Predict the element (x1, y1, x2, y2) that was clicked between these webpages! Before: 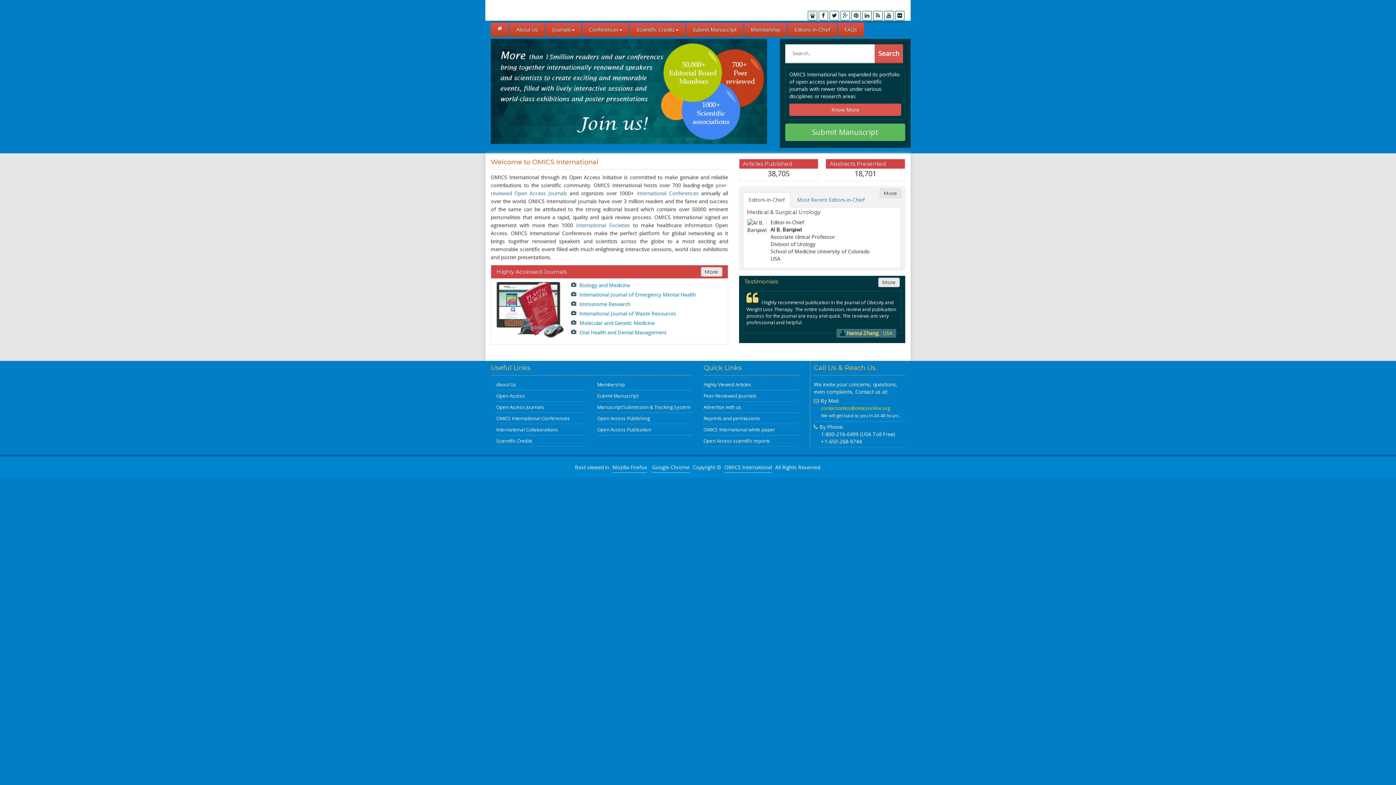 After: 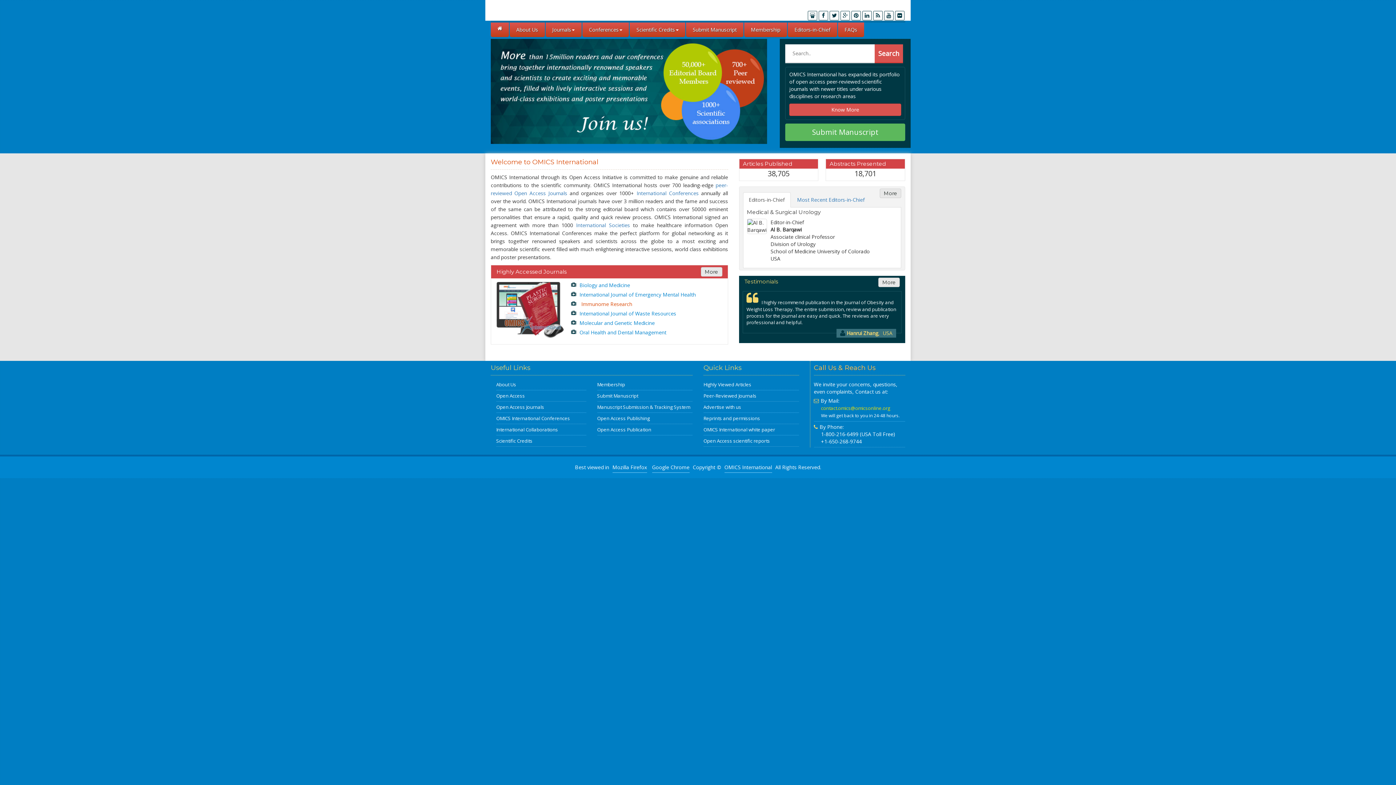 Action: bbox: (578, 300, 630, 307) label:  Immunome Research